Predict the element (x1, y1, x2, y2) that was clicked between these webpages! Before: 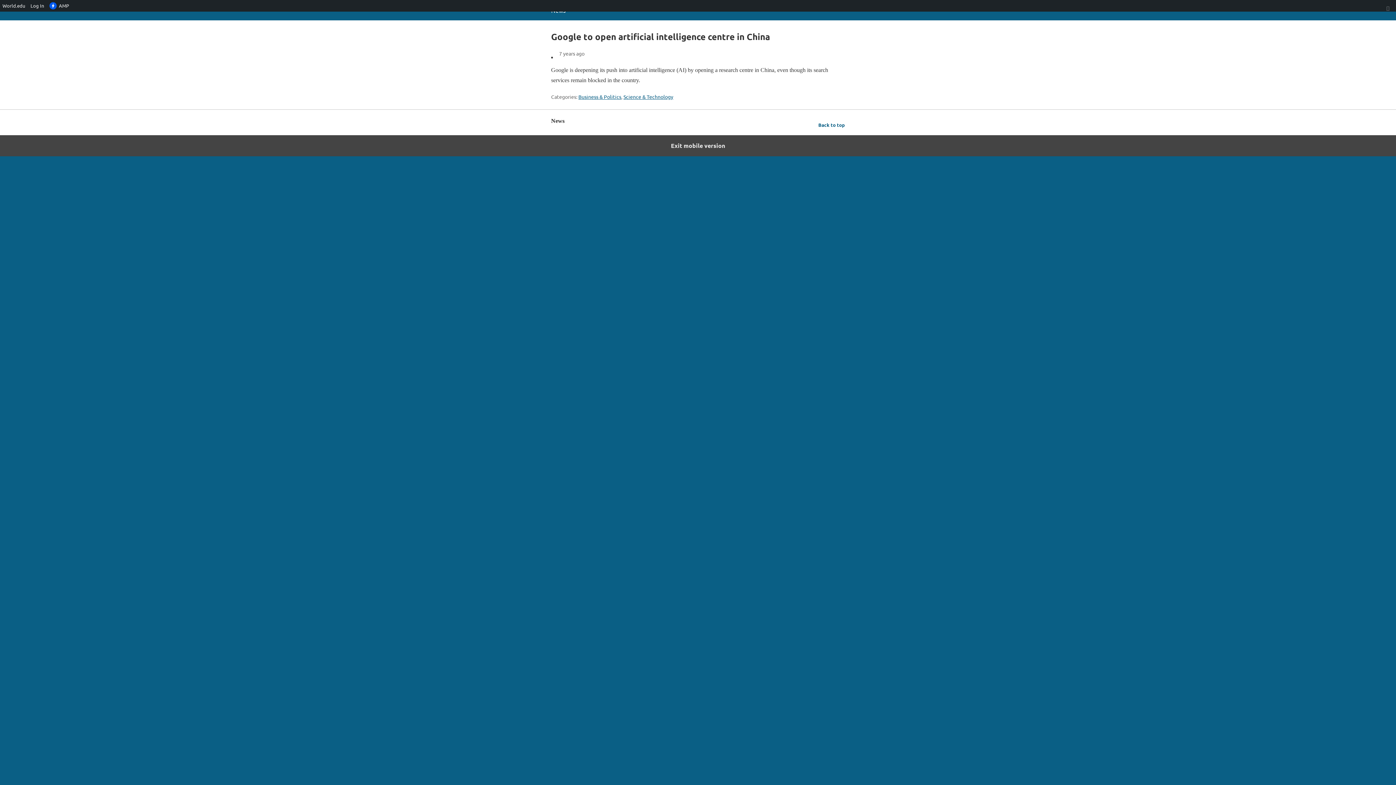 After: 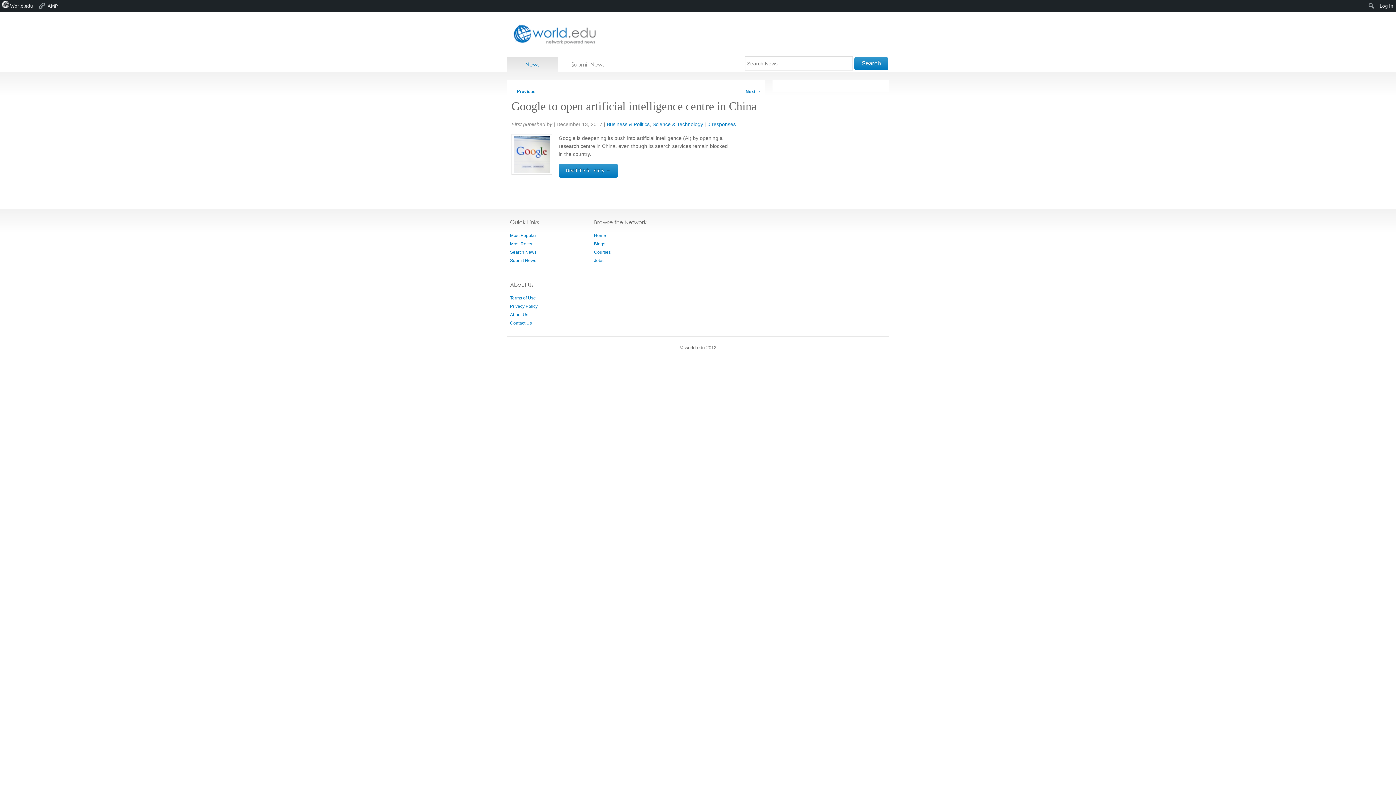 Action: label: AMP bbox: (46, 0, 72, 11)